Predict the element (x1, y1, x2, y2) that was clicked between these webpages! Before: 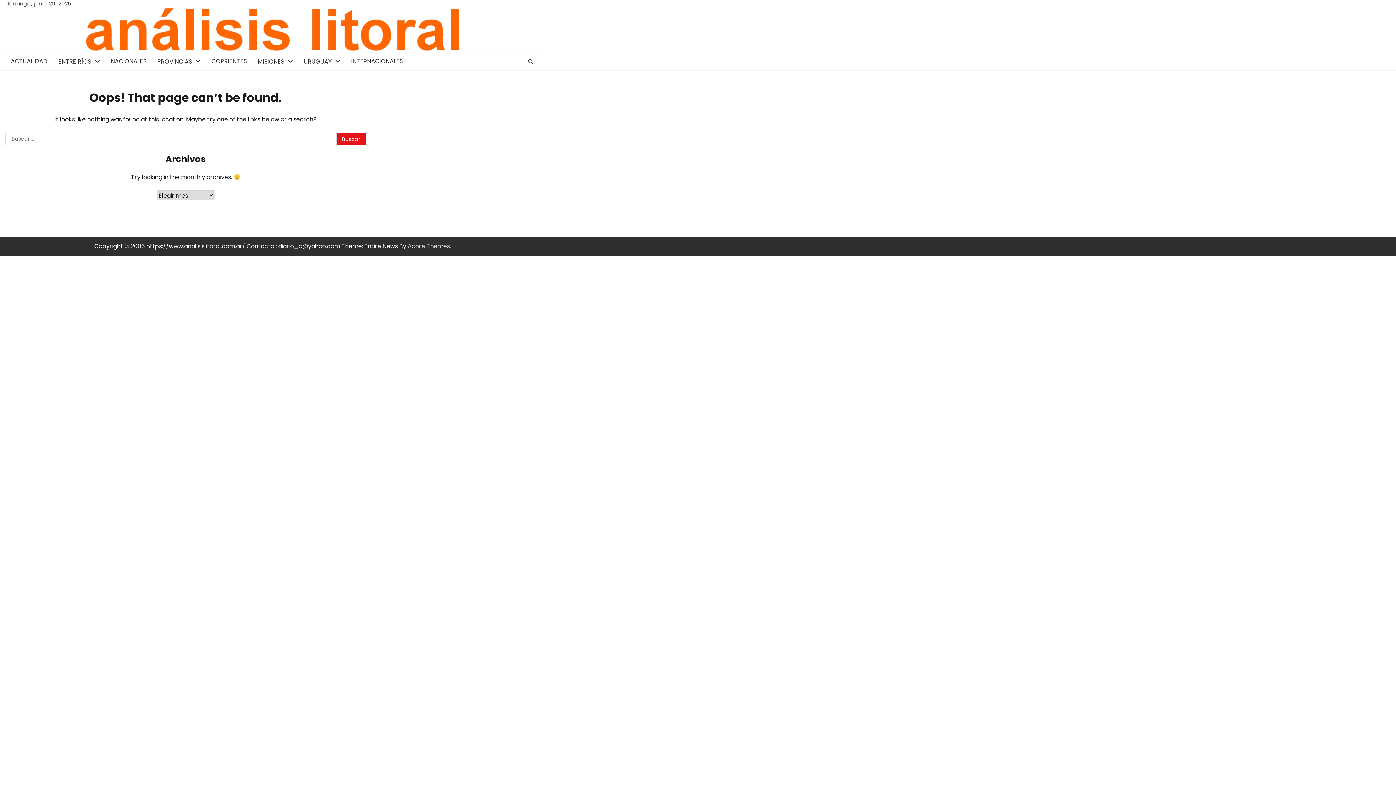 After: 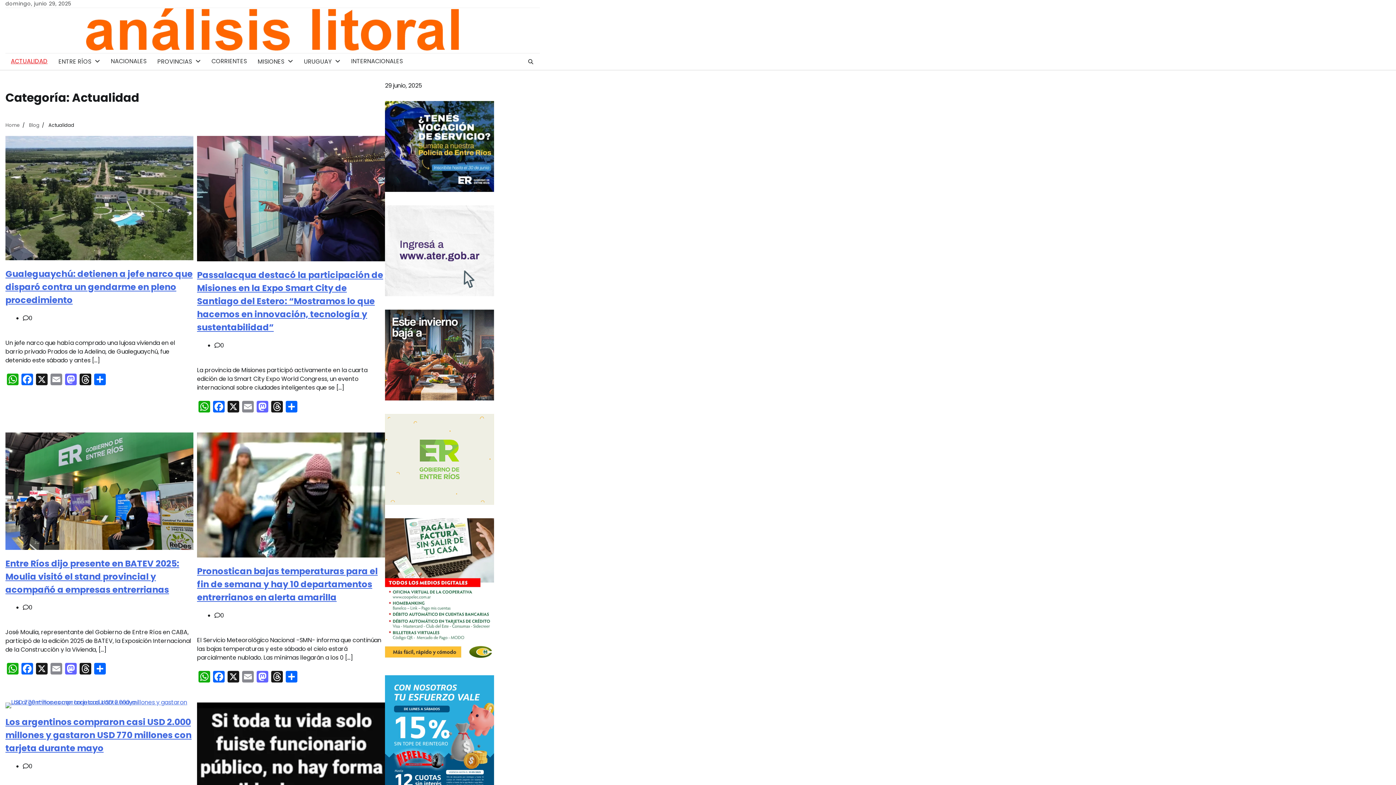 Action: bbox: (5, 53, 53, 69) label: ACTUALIDAD